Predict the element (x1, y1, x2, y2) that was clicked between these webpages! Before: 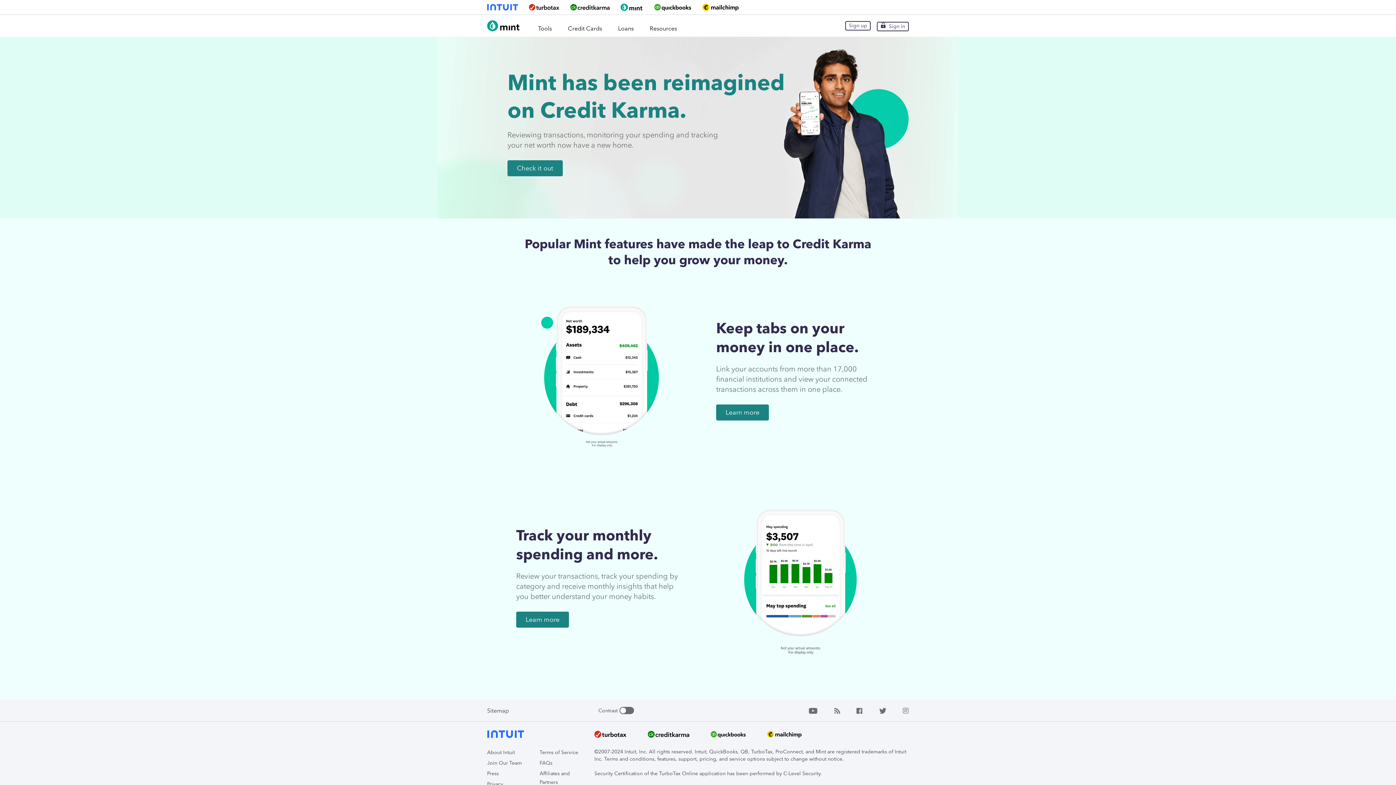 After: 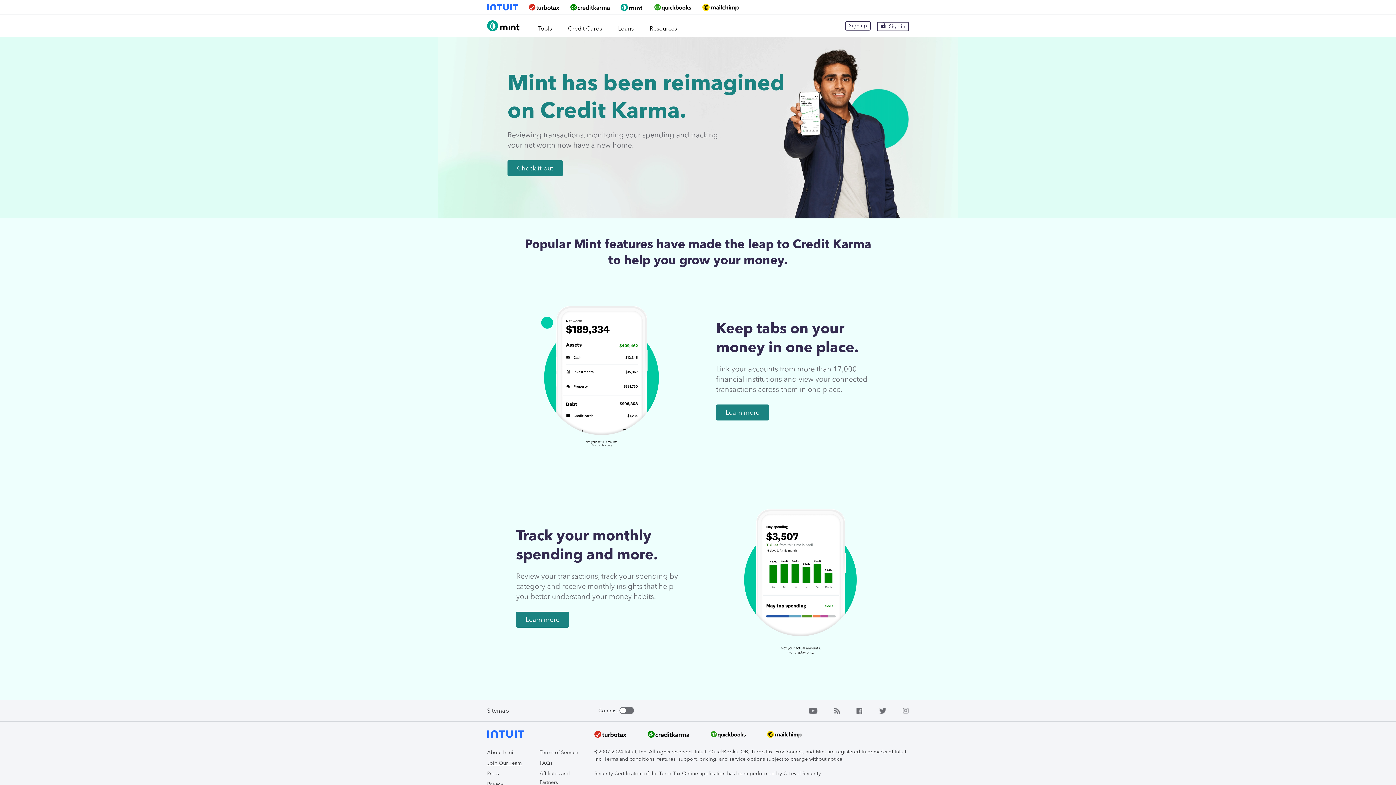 Action: label: Join Our Team bbox: (487, 760, 521, 766)